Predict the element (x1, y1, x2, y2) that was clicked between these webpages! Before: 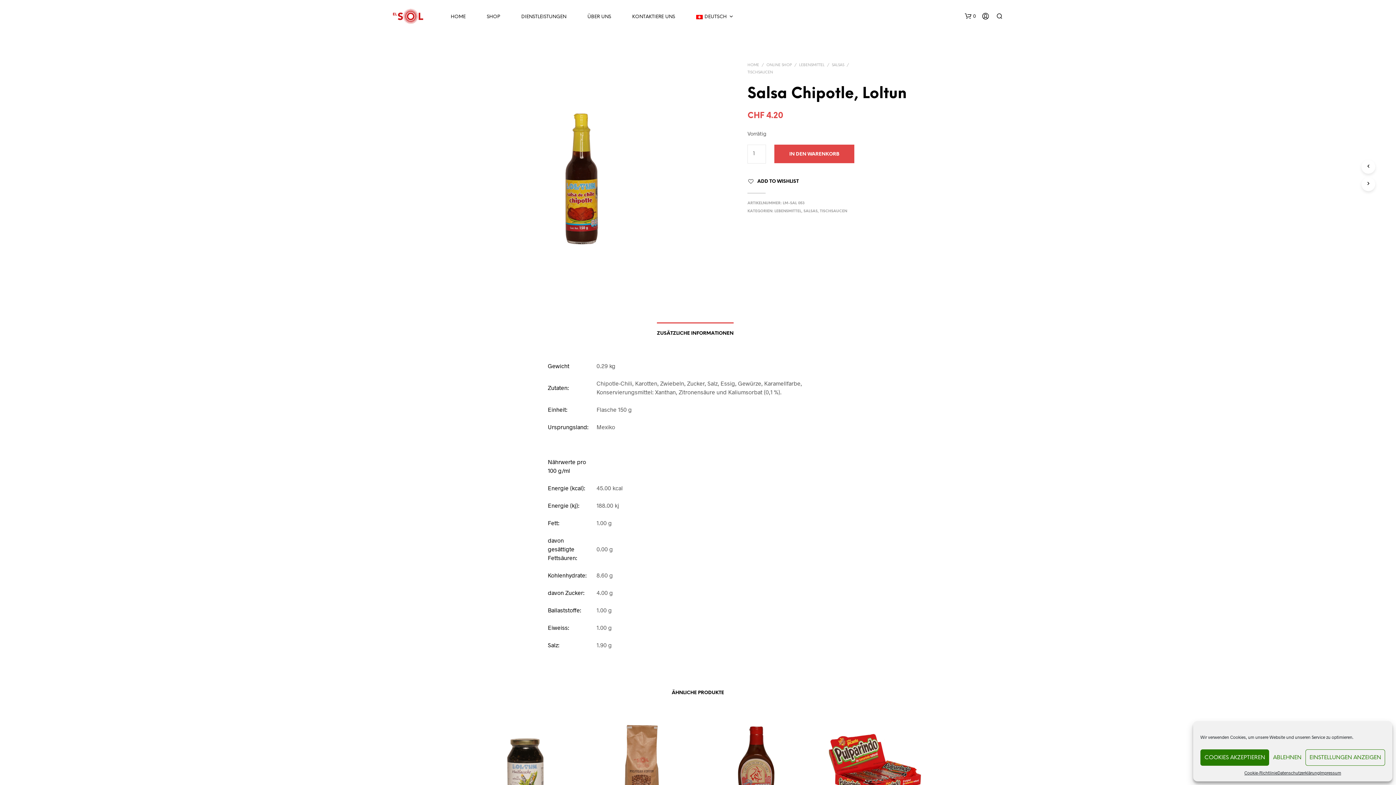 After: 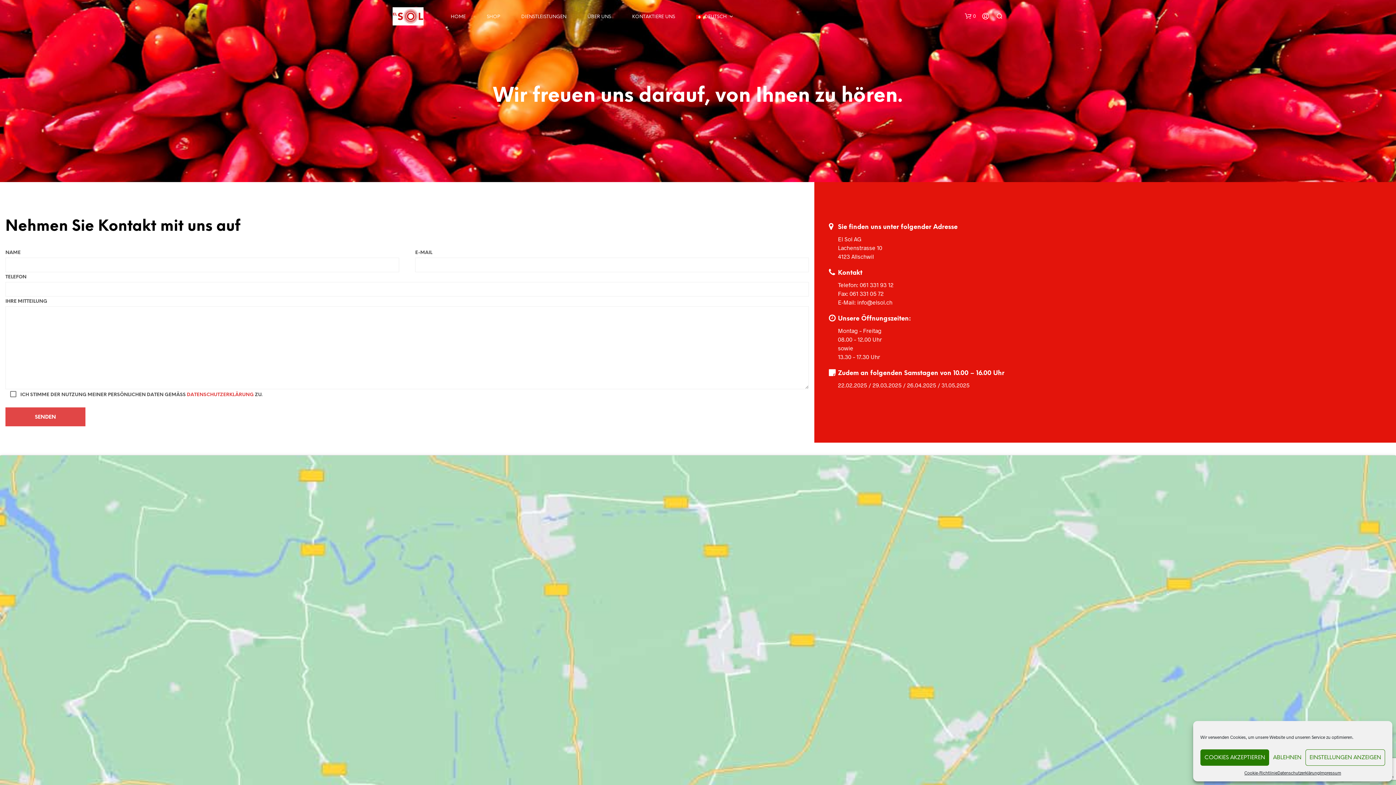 Action: label: KONTAKTIERE UNS bbox: (626, 13, 680, 20)